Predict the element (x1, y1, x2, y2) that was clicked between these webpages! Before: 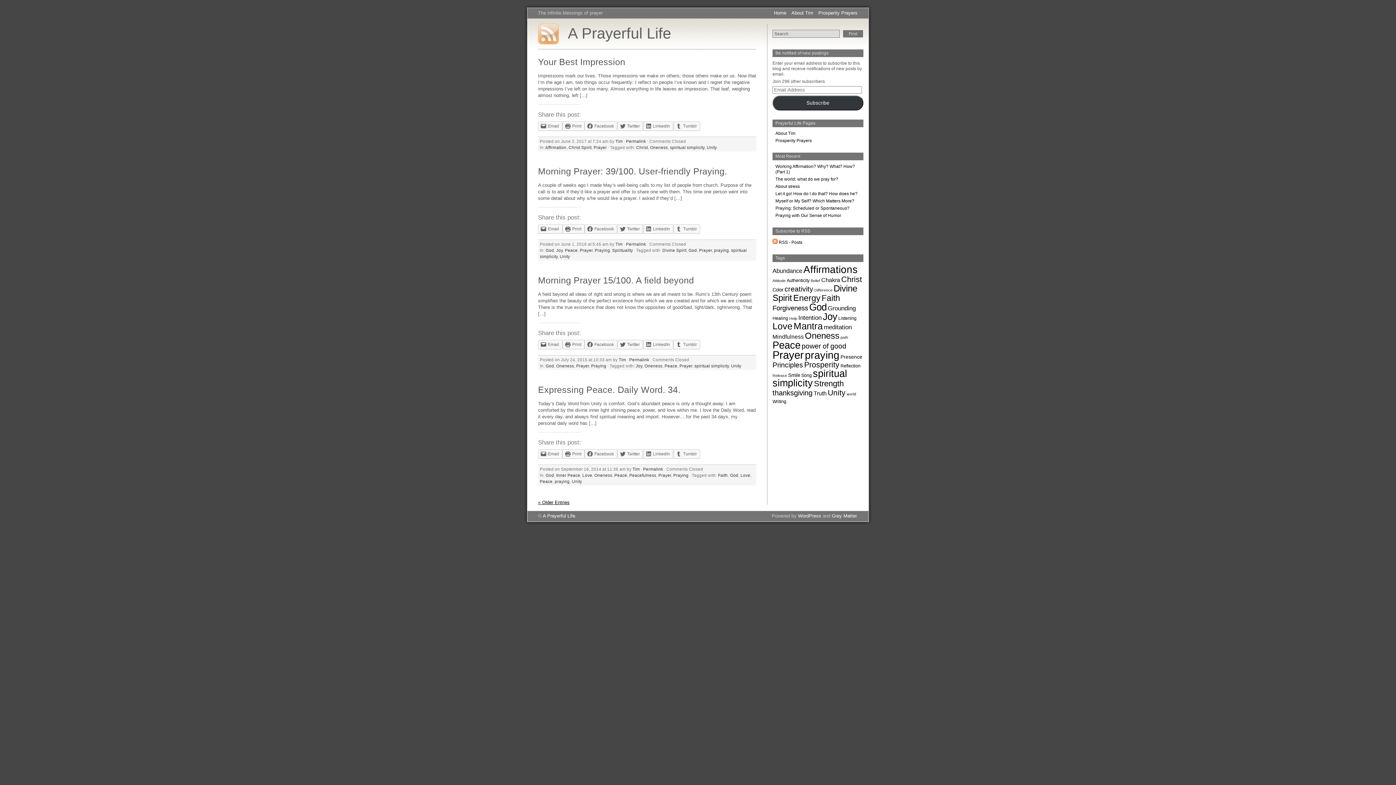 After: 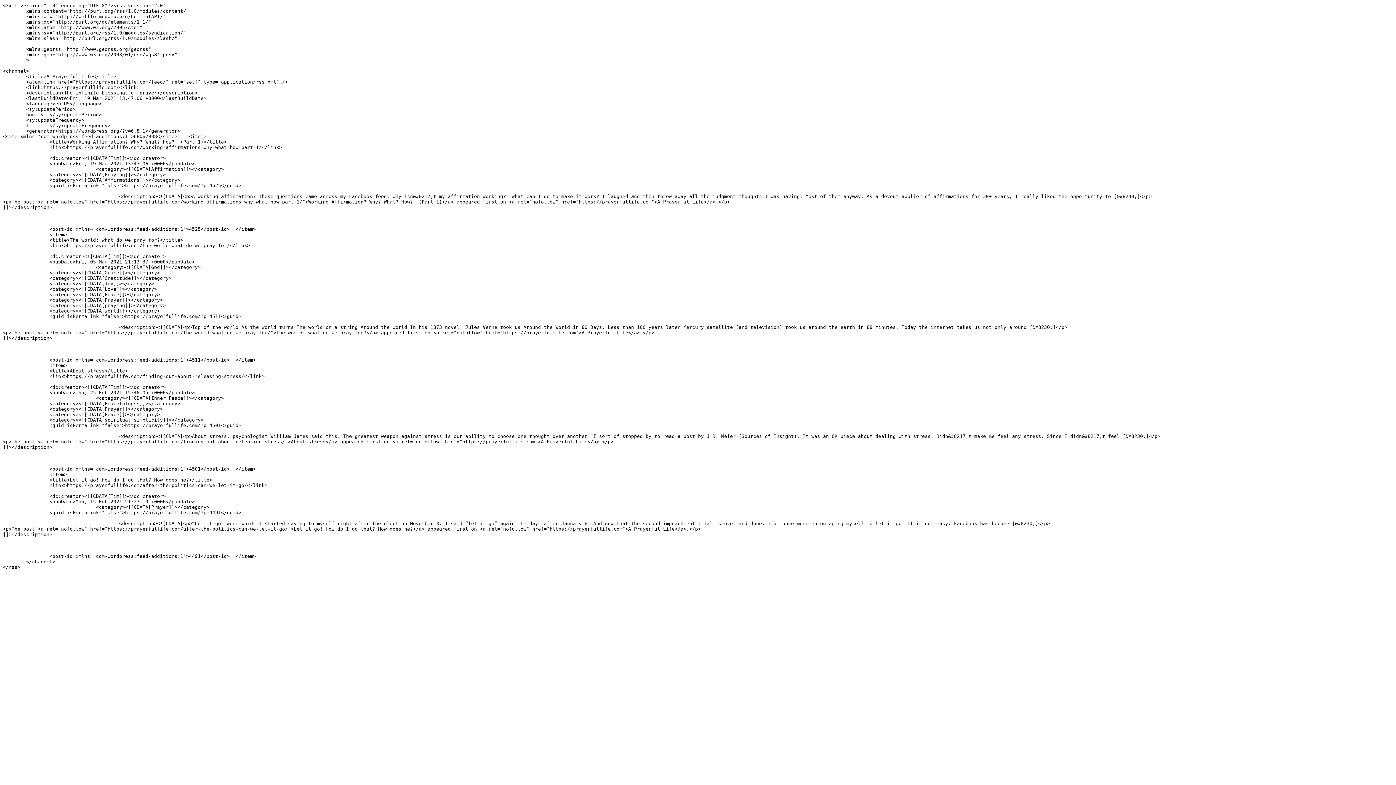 Action: label:  RSS - Posts bbox: (772, 240, 802, 245)